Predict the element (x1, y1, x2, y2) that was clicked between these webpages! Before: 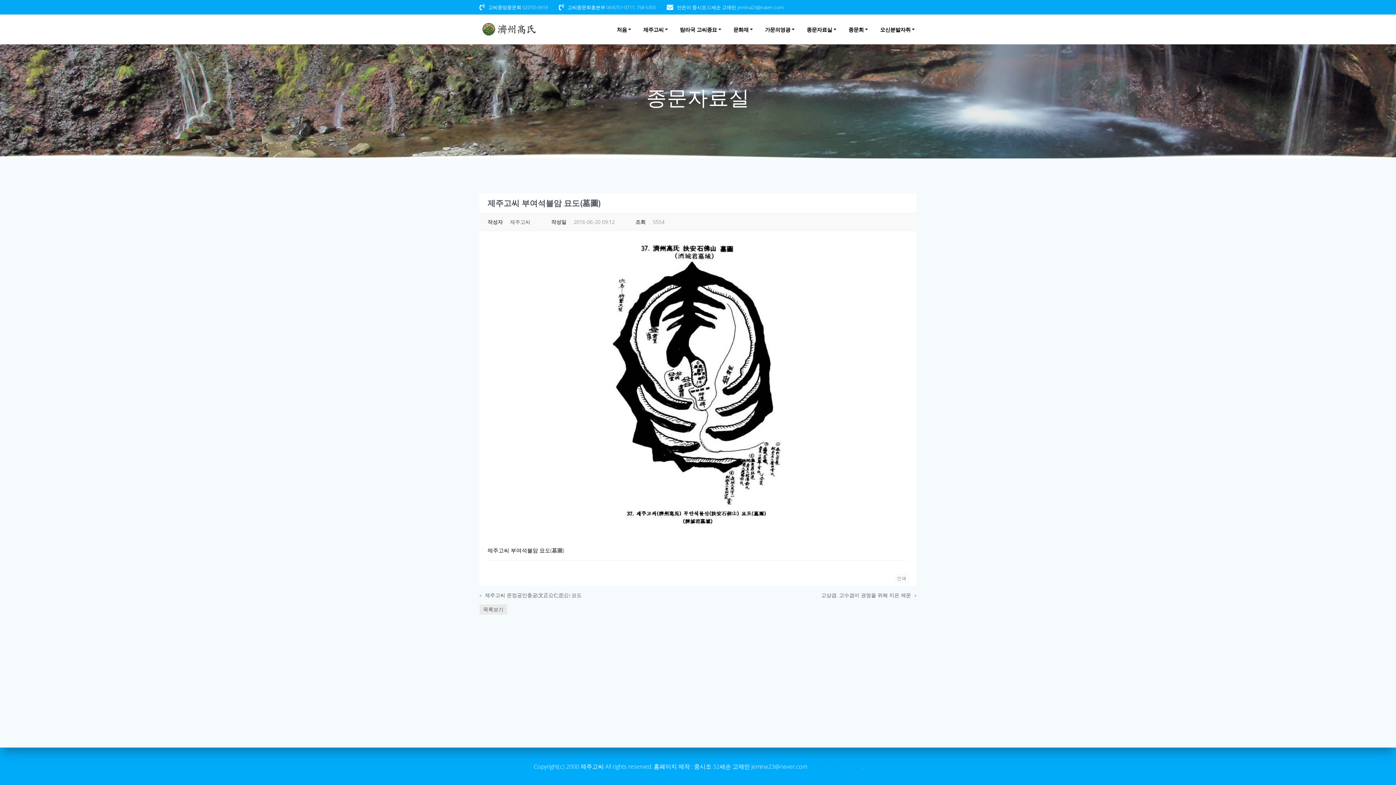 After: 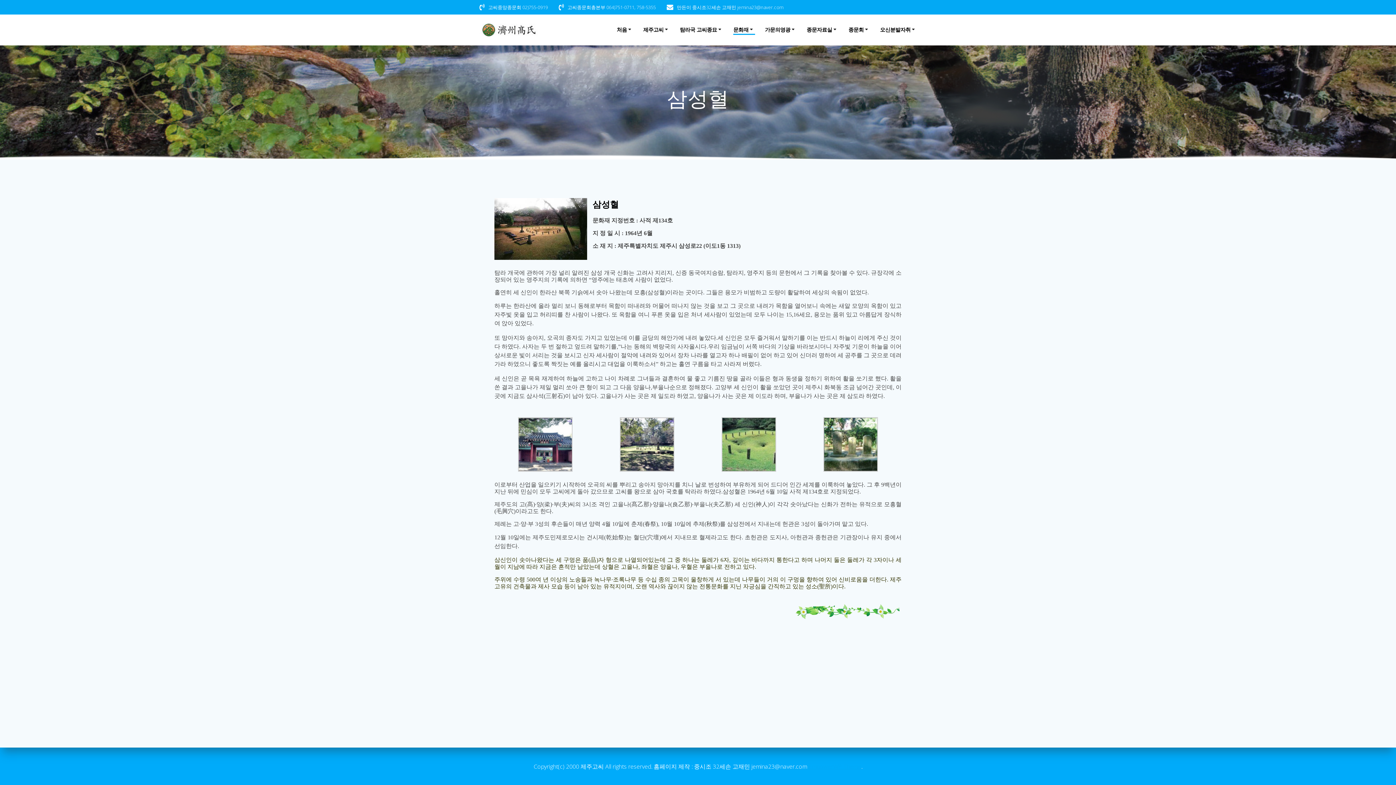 Action: label: 문화재 bbox: (733, 25, 755, 33)